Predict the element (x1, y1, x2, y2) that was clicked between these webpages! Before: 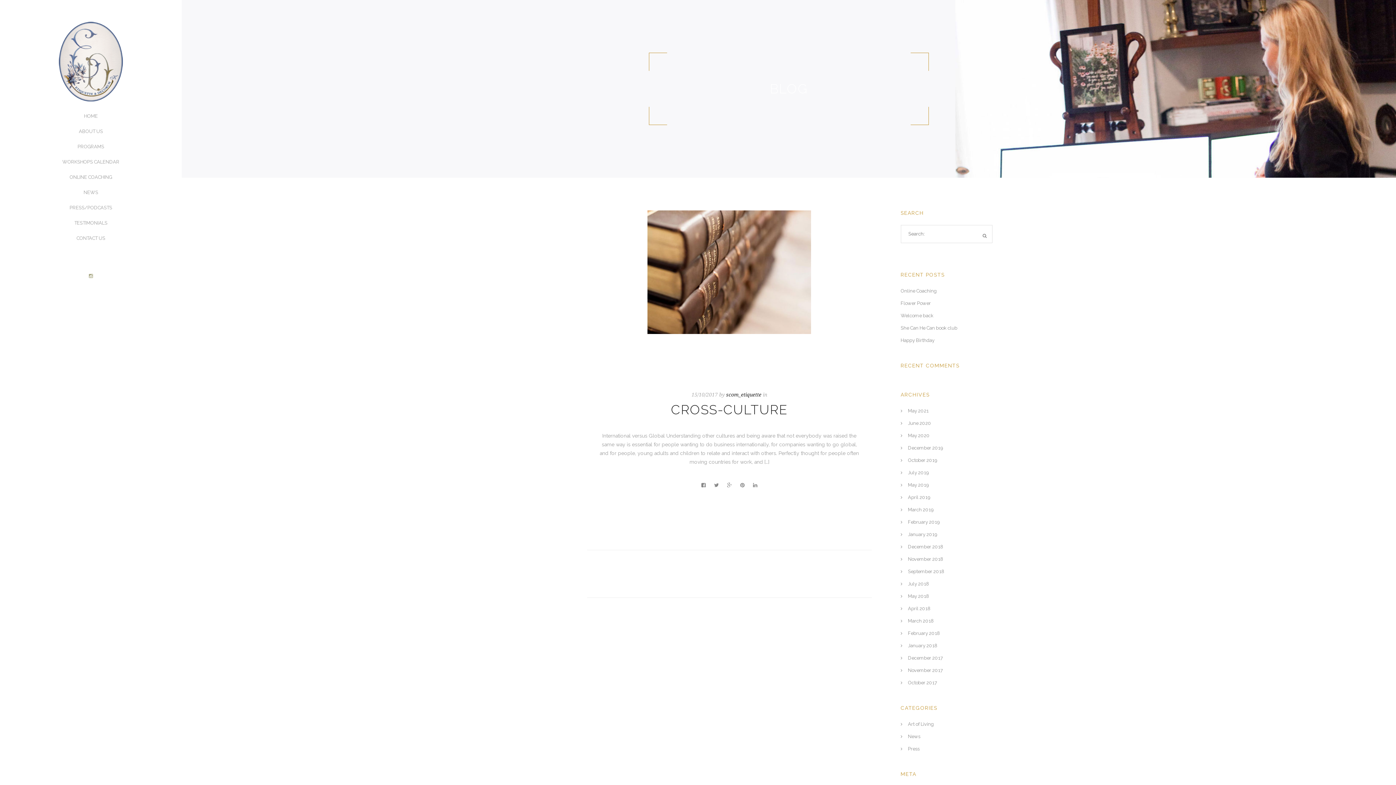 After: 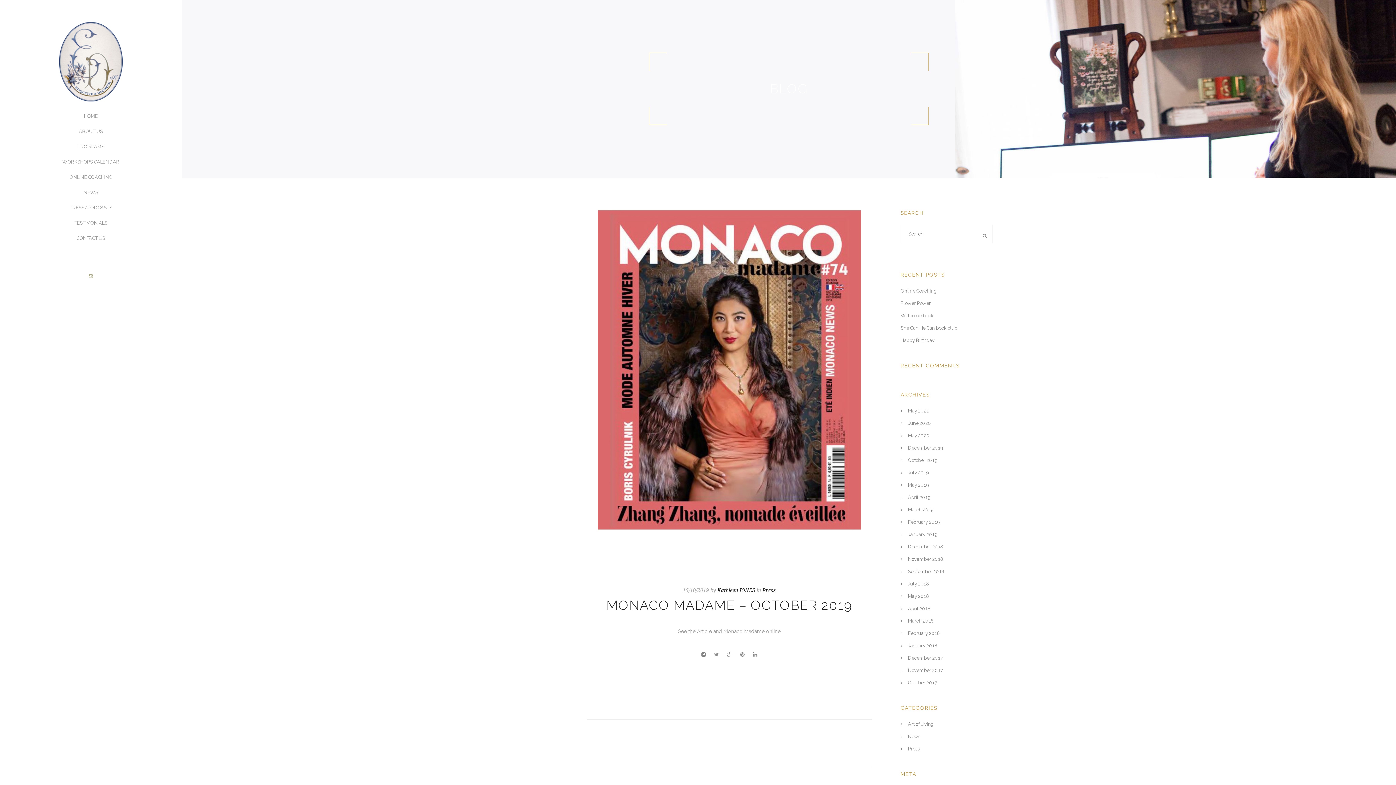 Action: bbox: (908, 456, 937, 465) label: October 2019